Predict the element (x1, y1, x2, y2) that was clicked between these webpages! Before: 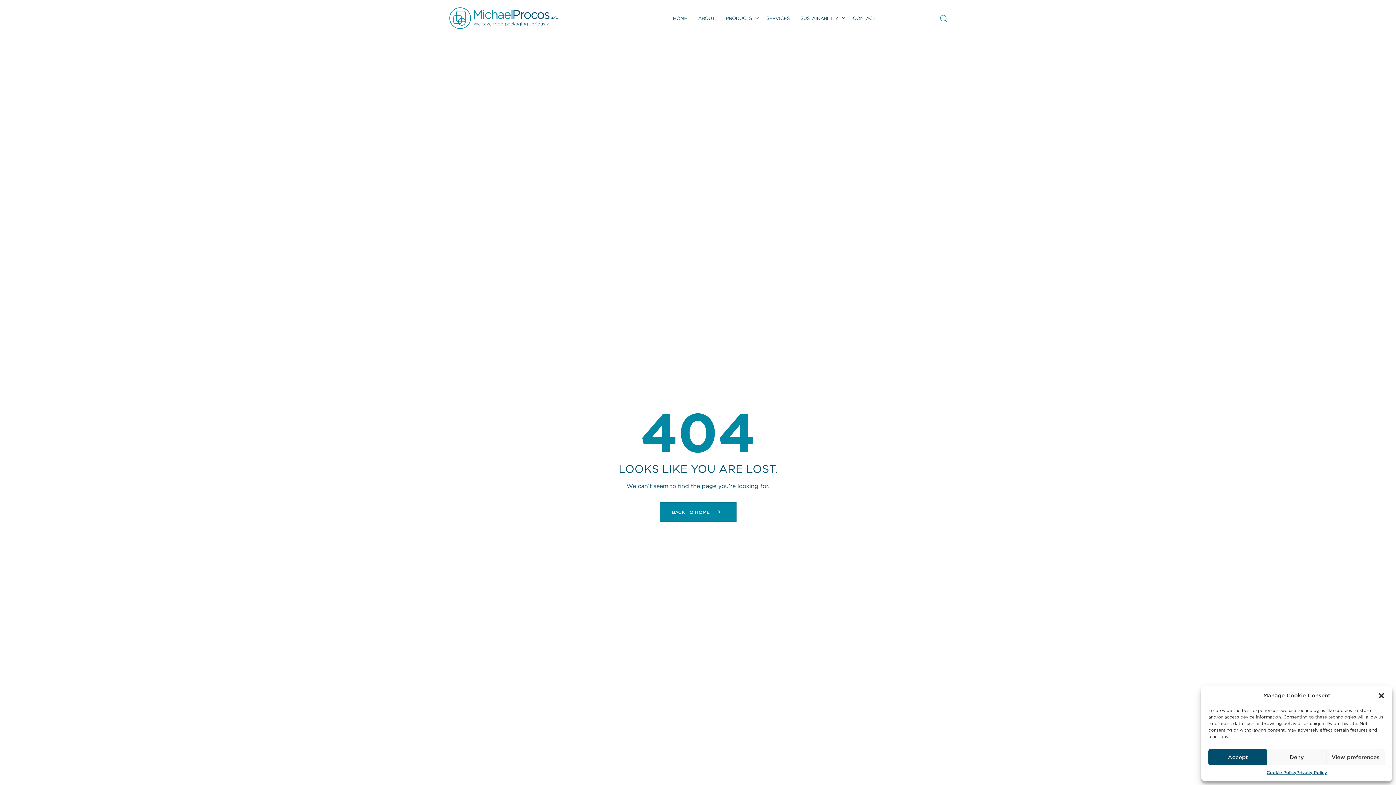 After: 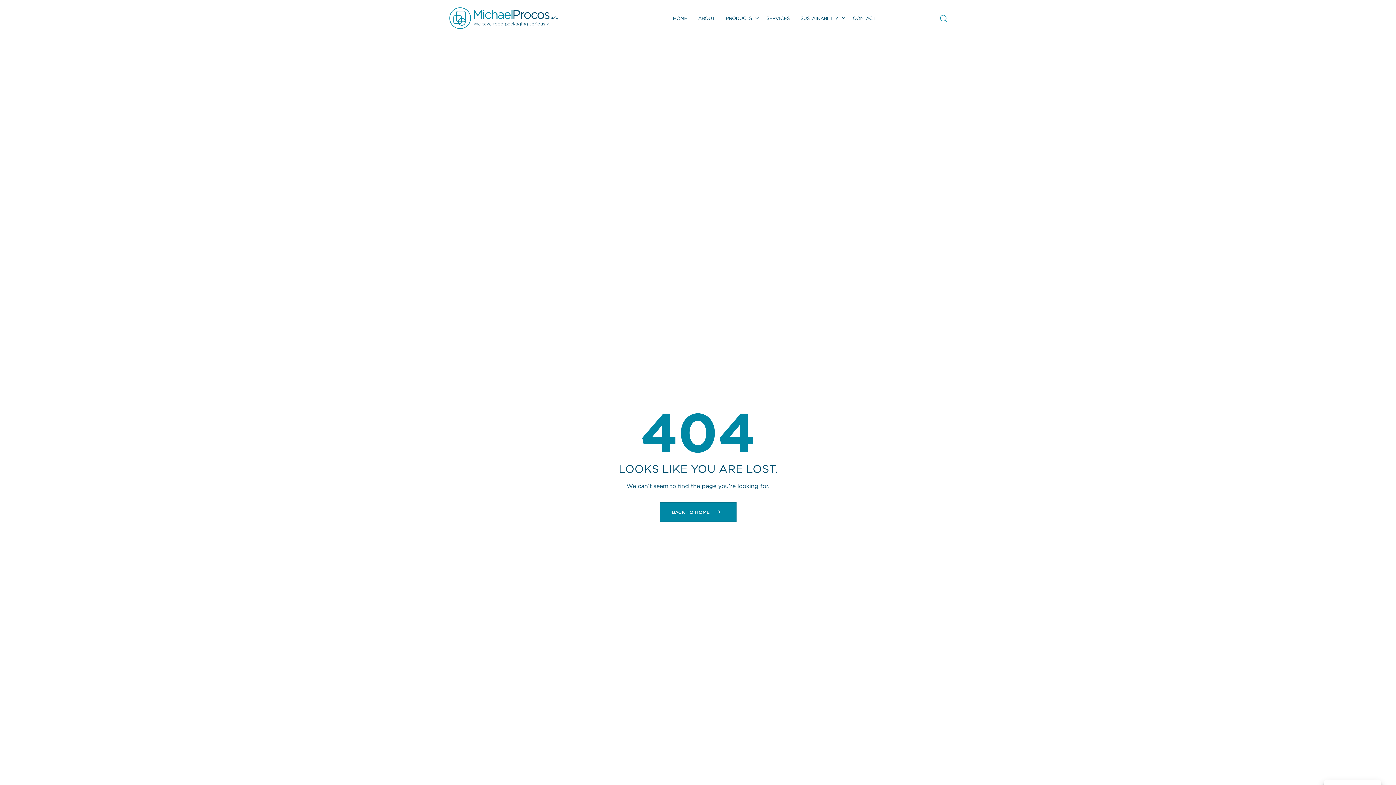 Action: label: Accept bbox: (1208, 749, 1267, 765)